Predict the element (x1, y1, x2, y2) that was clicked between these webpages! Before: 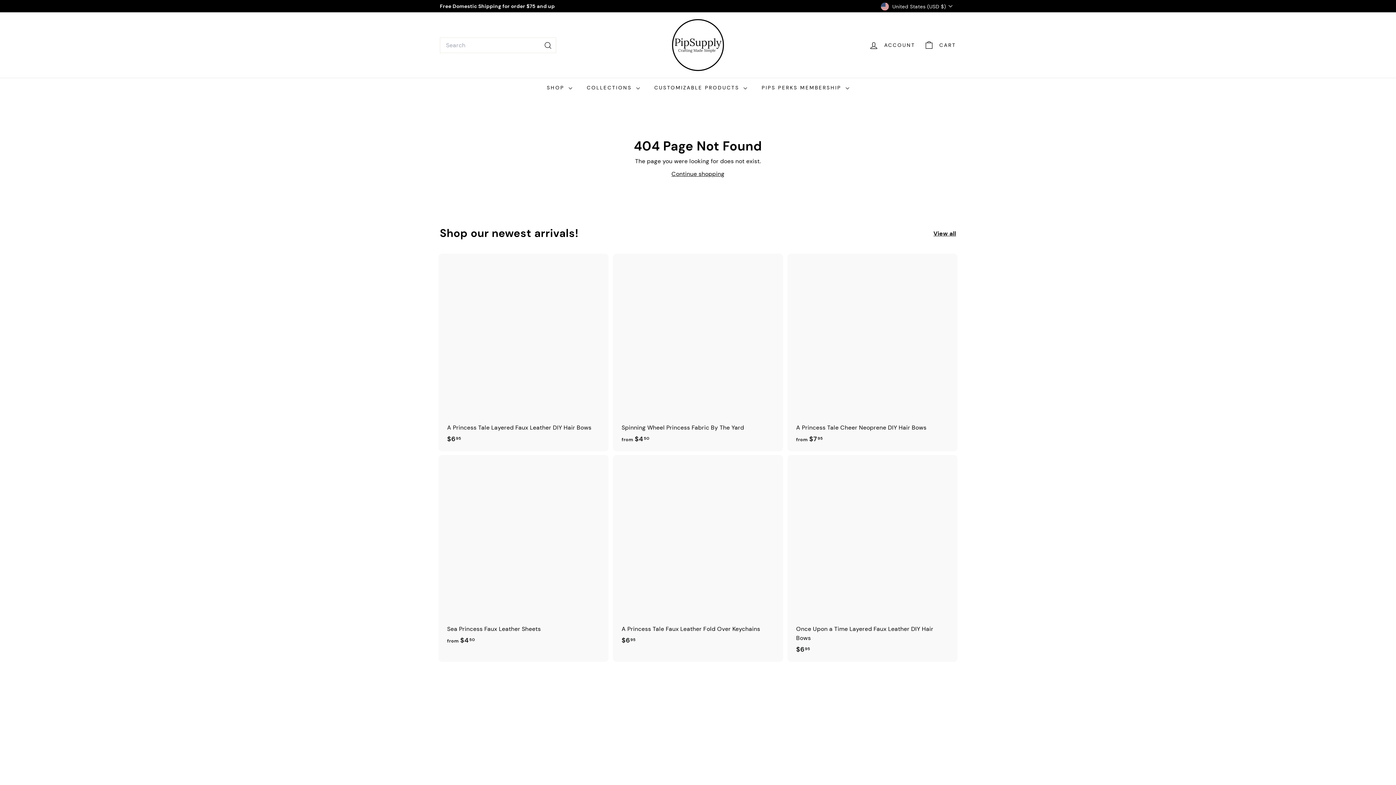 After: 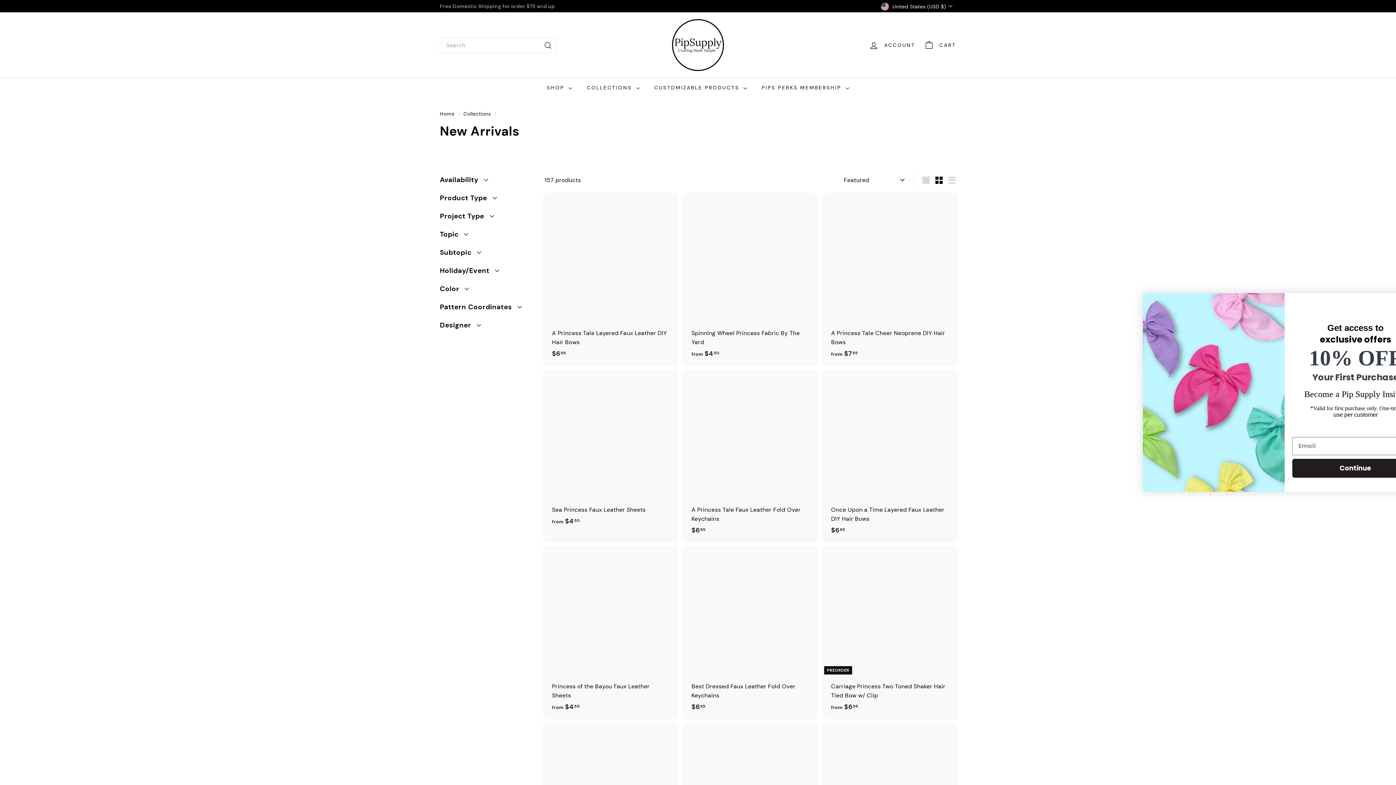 Action: bbox: (933, 228, 956, 238) label: View all